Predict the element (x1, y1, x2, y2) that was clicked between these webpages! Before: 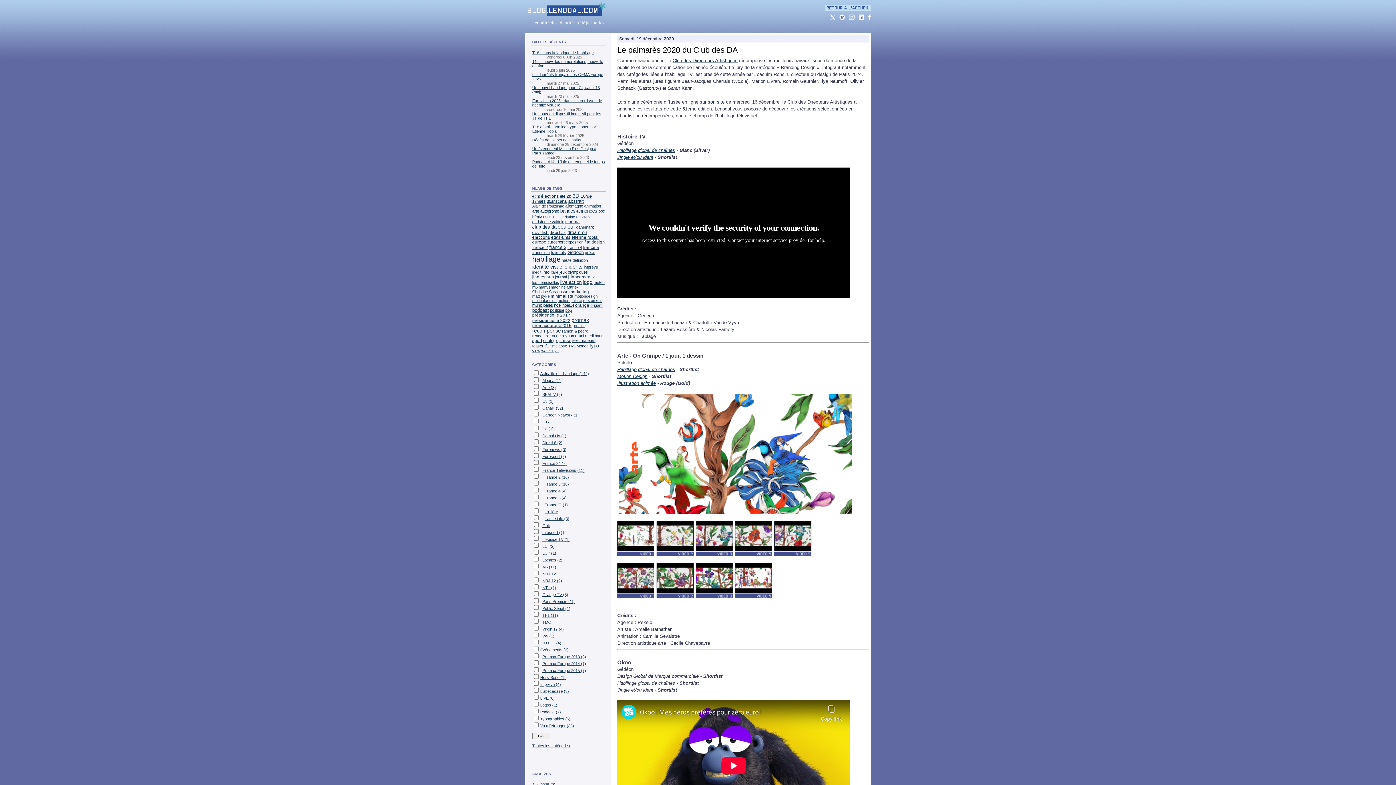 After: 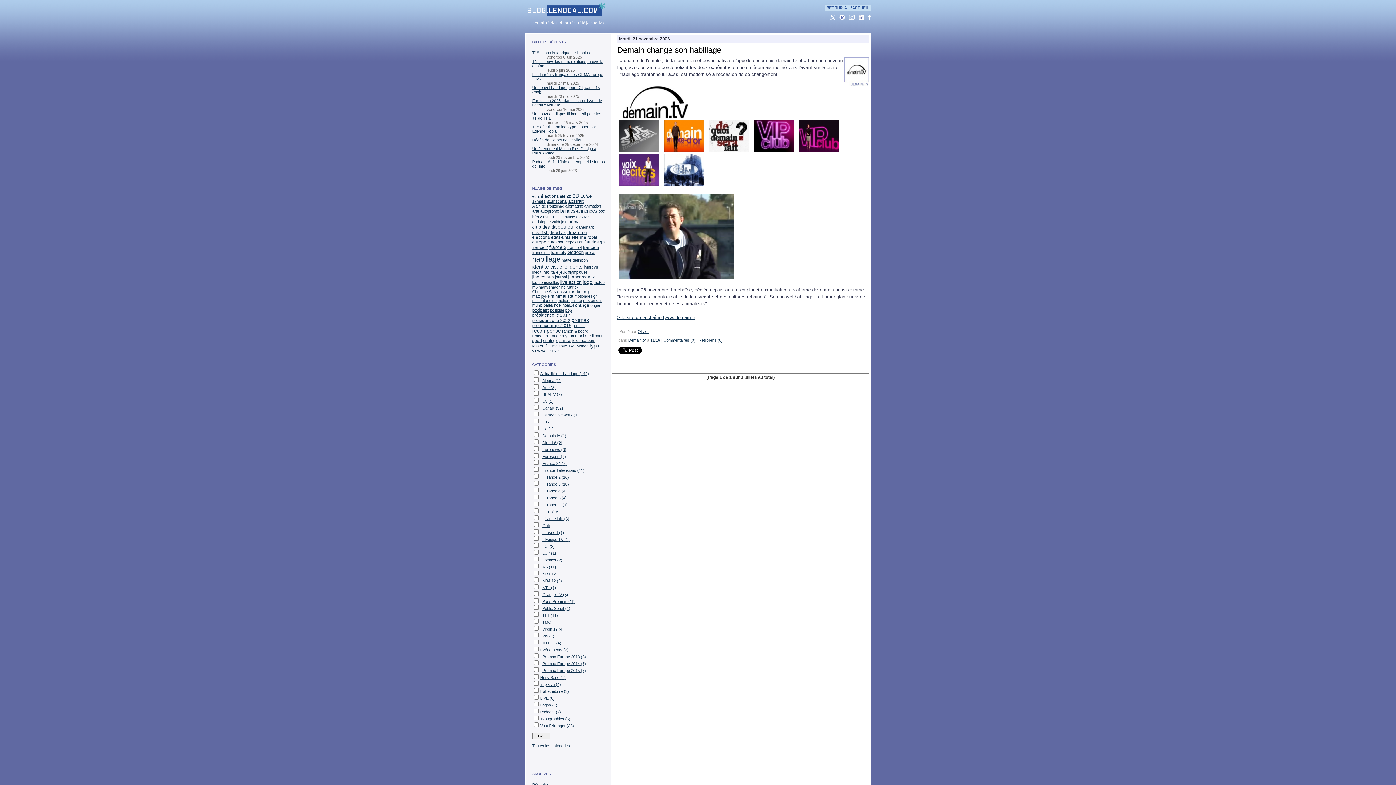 Action: label: Demain.tv (1) bbox: (540, 433, 566, 438)